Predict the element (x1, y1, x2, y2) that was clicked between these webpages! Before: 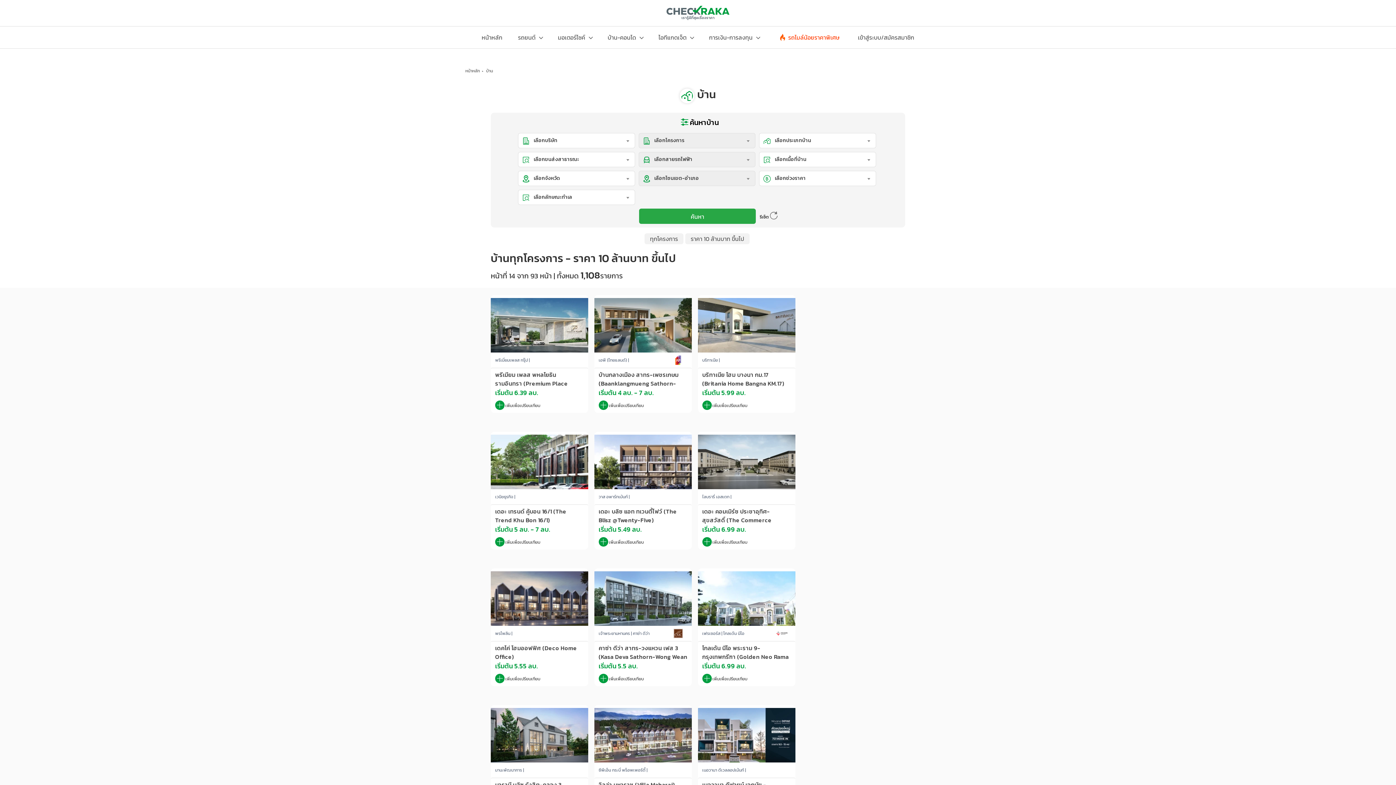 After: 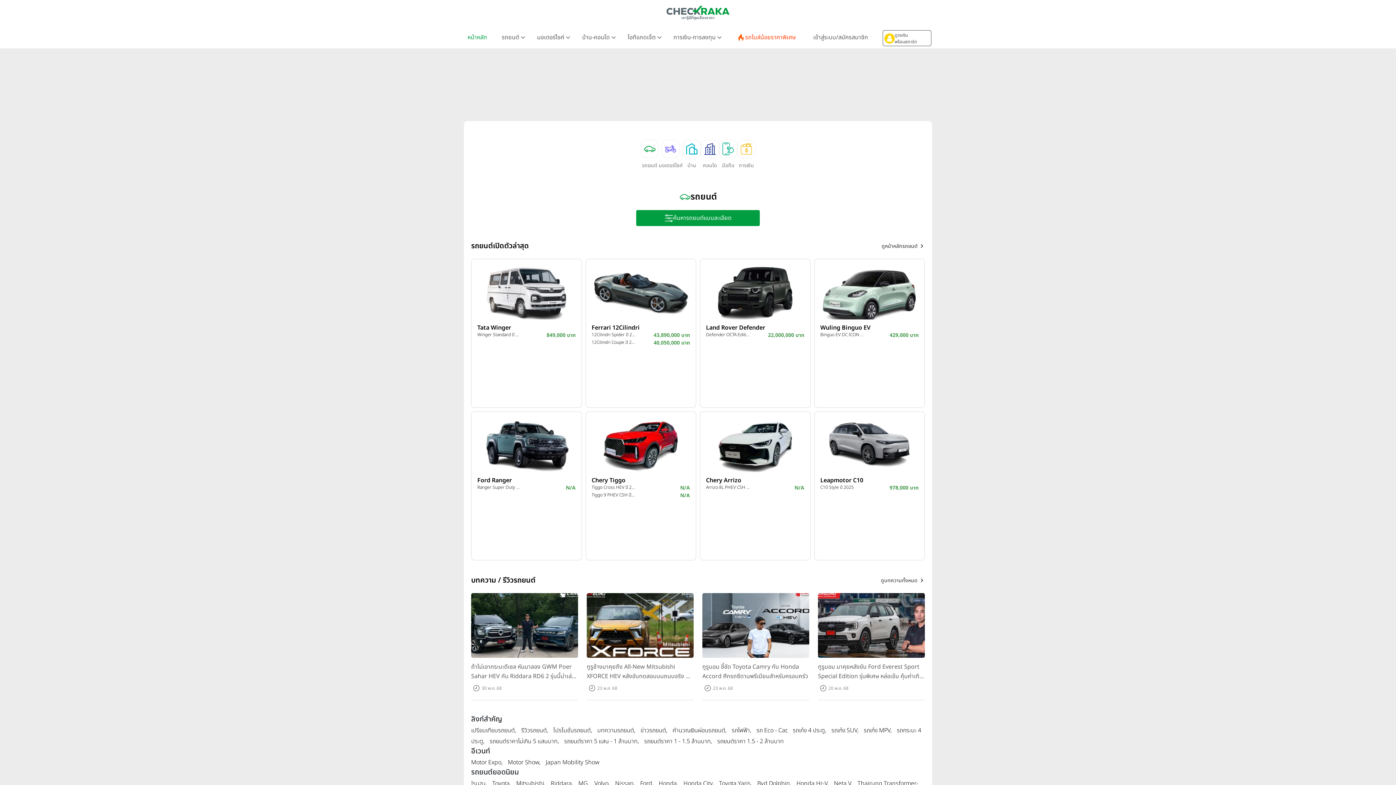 Action: bbox: (478, 30, 505, 44) label: หน้าหลัก